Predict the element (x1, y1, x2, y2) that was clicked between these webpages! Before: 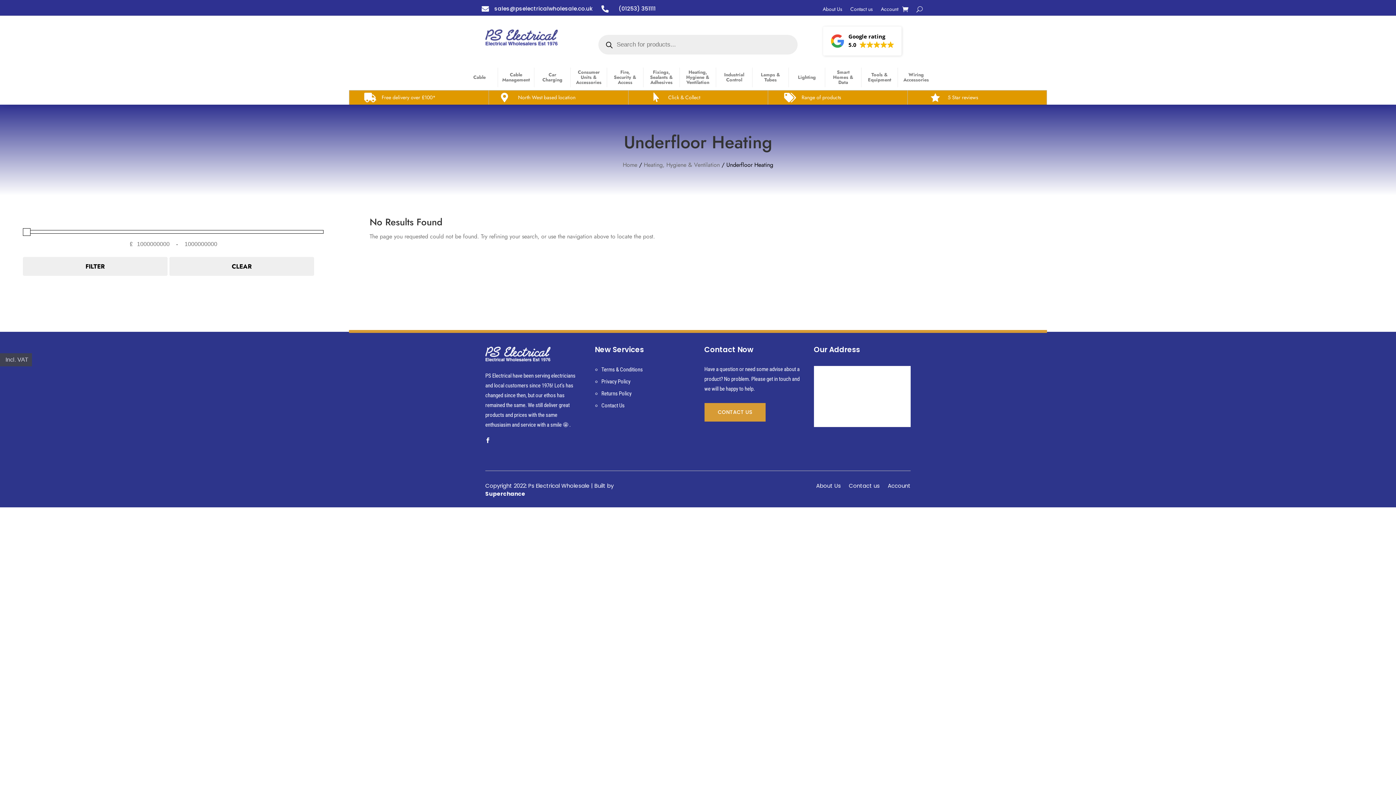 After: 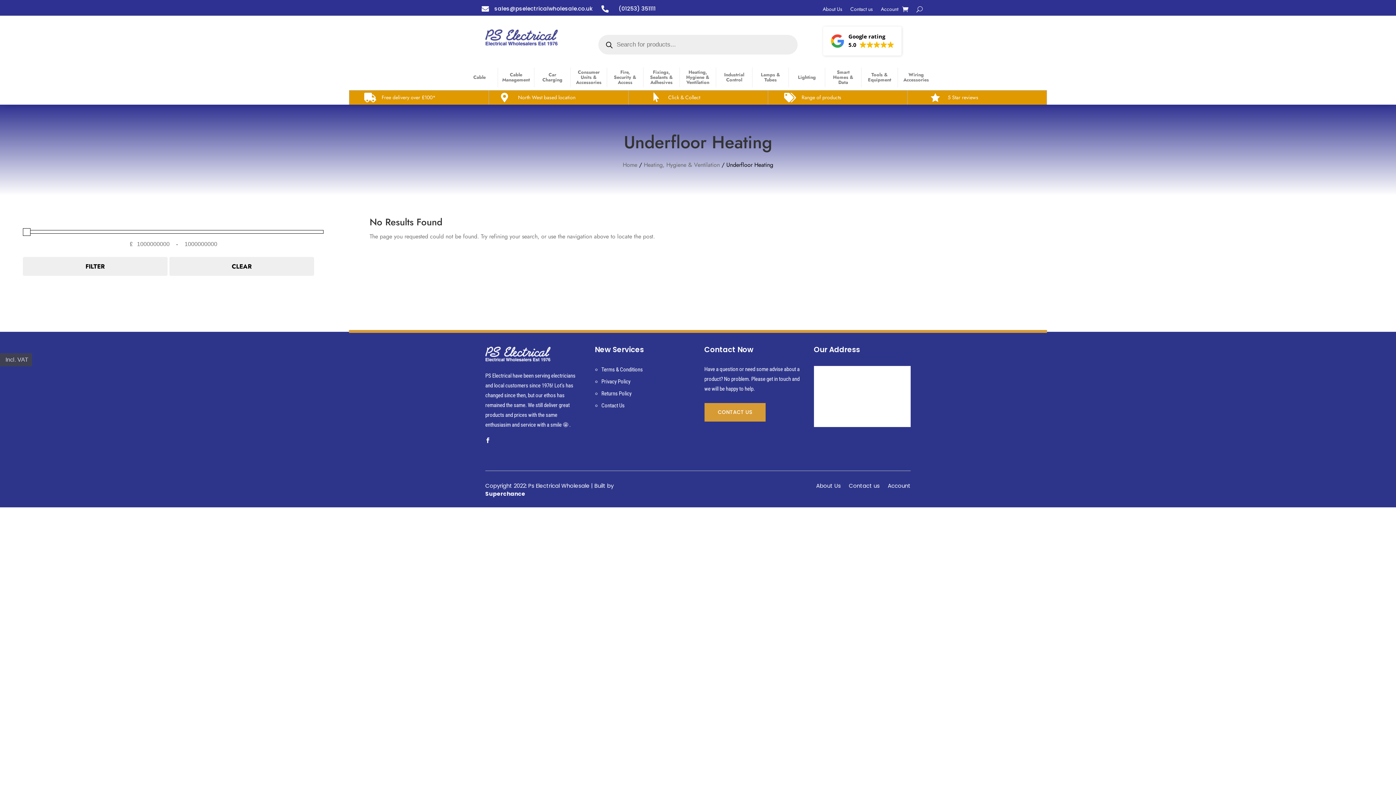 Action: bbox: (485, 355, 550, 364)